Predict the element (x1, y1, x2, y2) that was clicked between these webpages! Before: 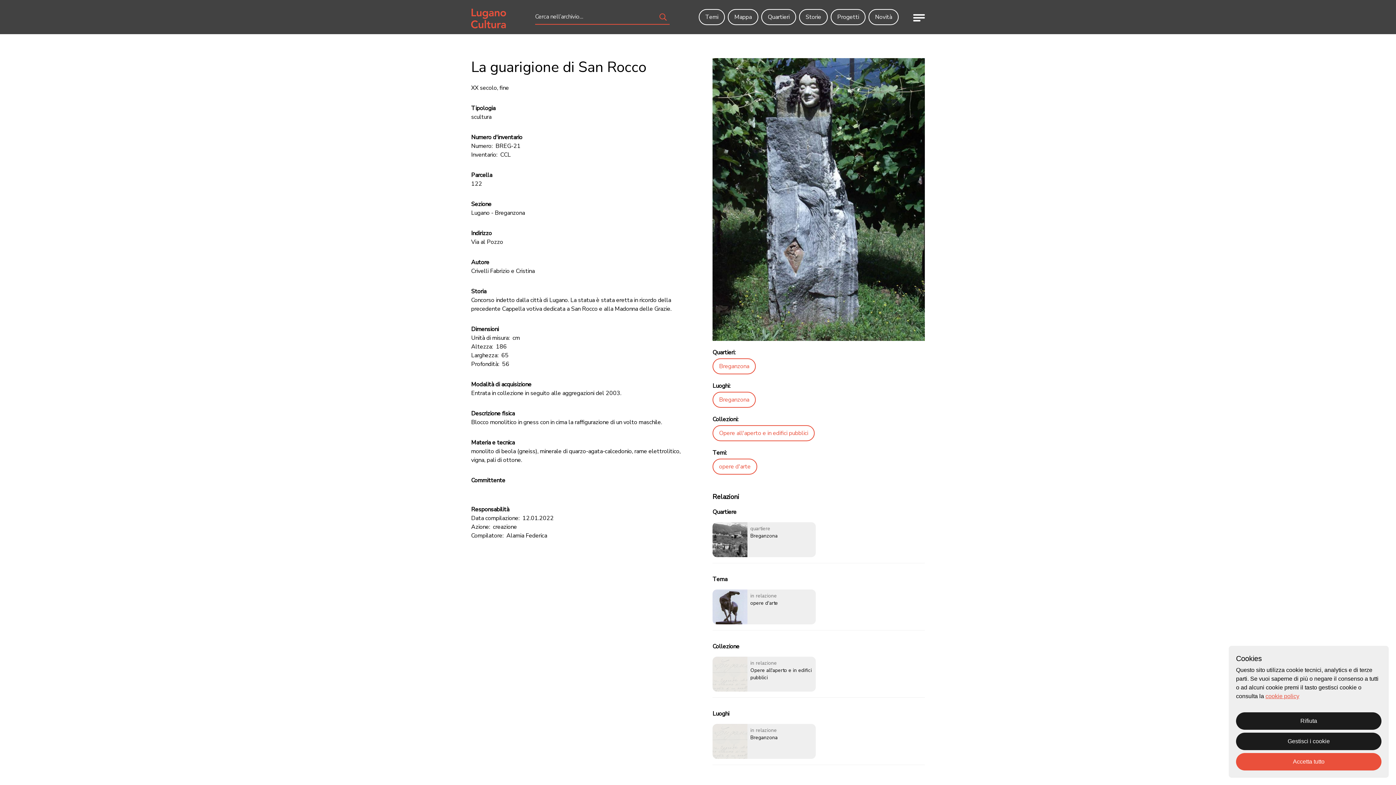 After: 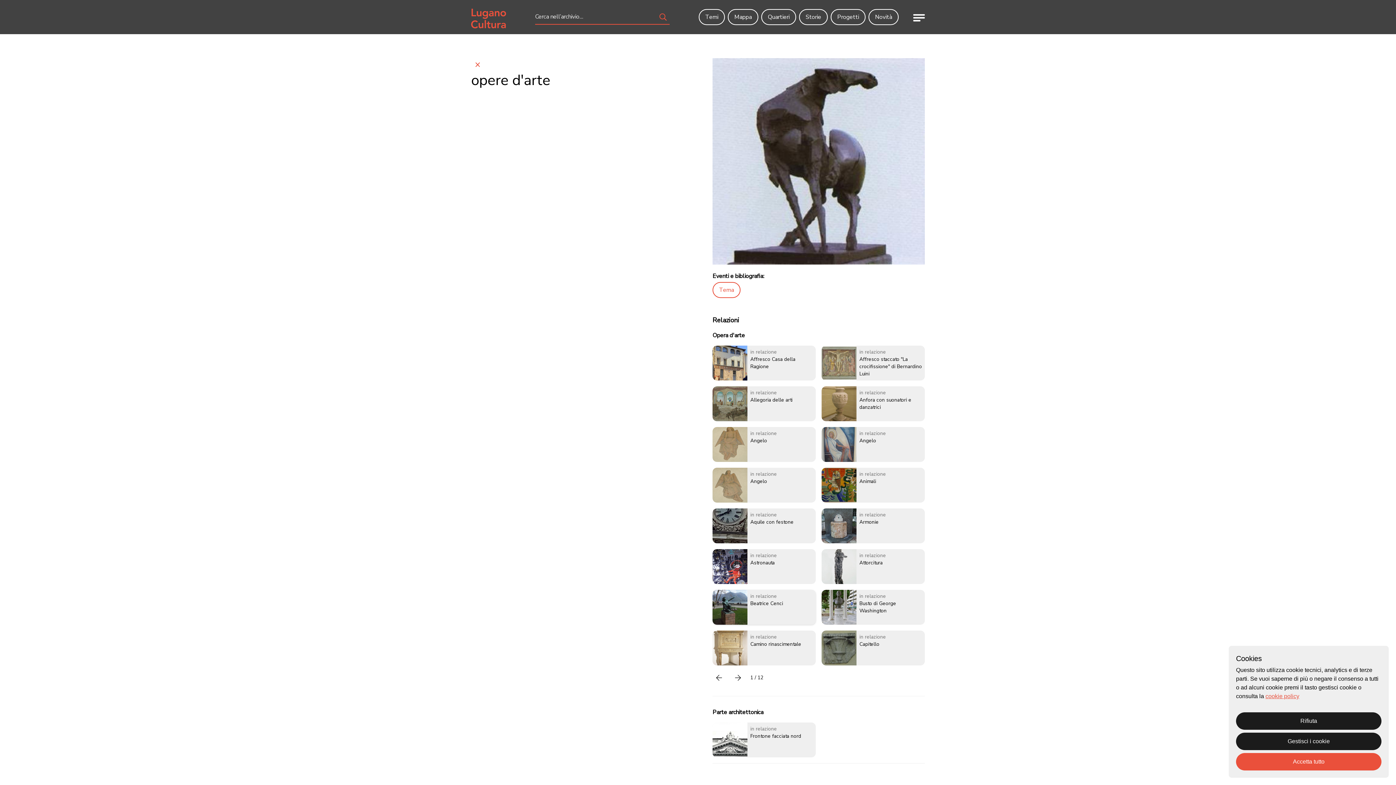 Action: label: in relazione
opere d'arte bbox: (712, 589, 816, 624)